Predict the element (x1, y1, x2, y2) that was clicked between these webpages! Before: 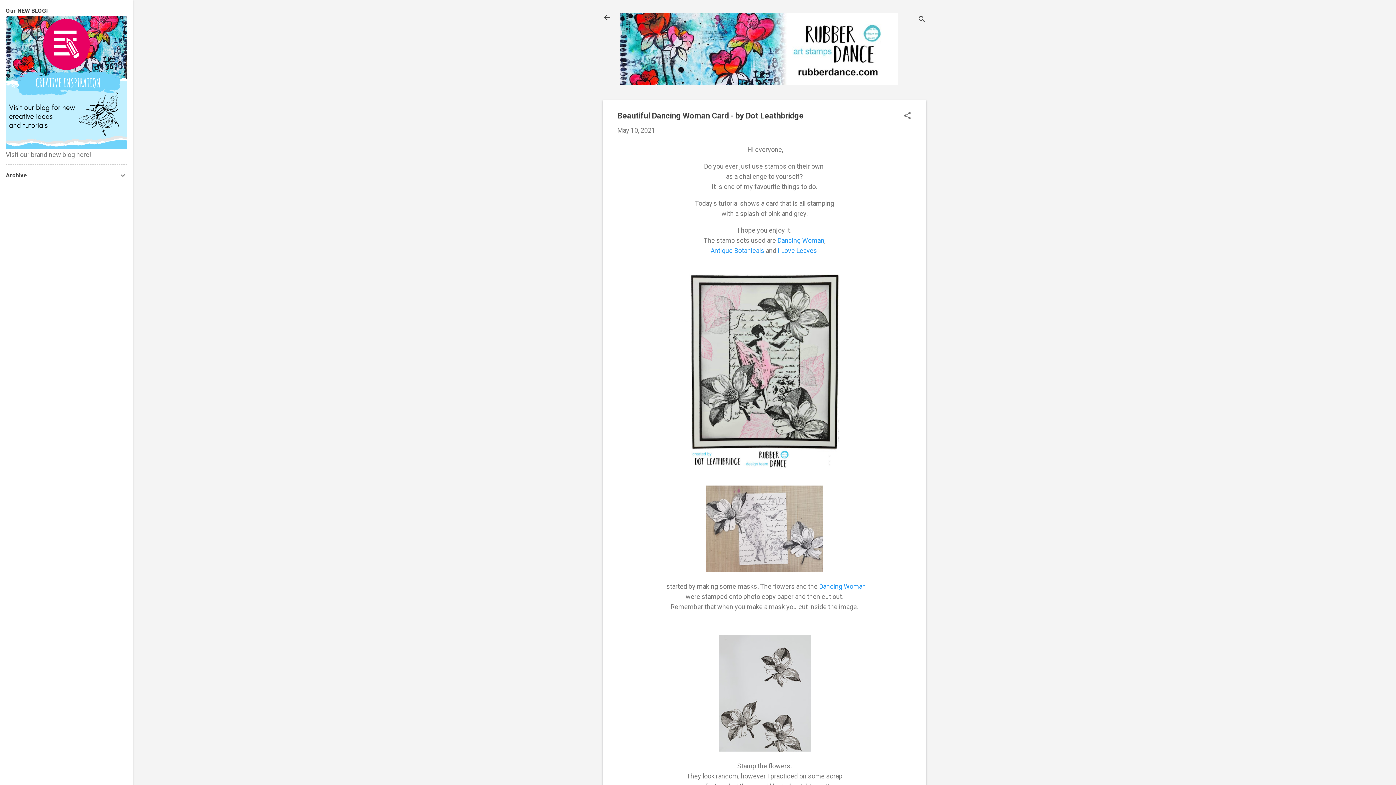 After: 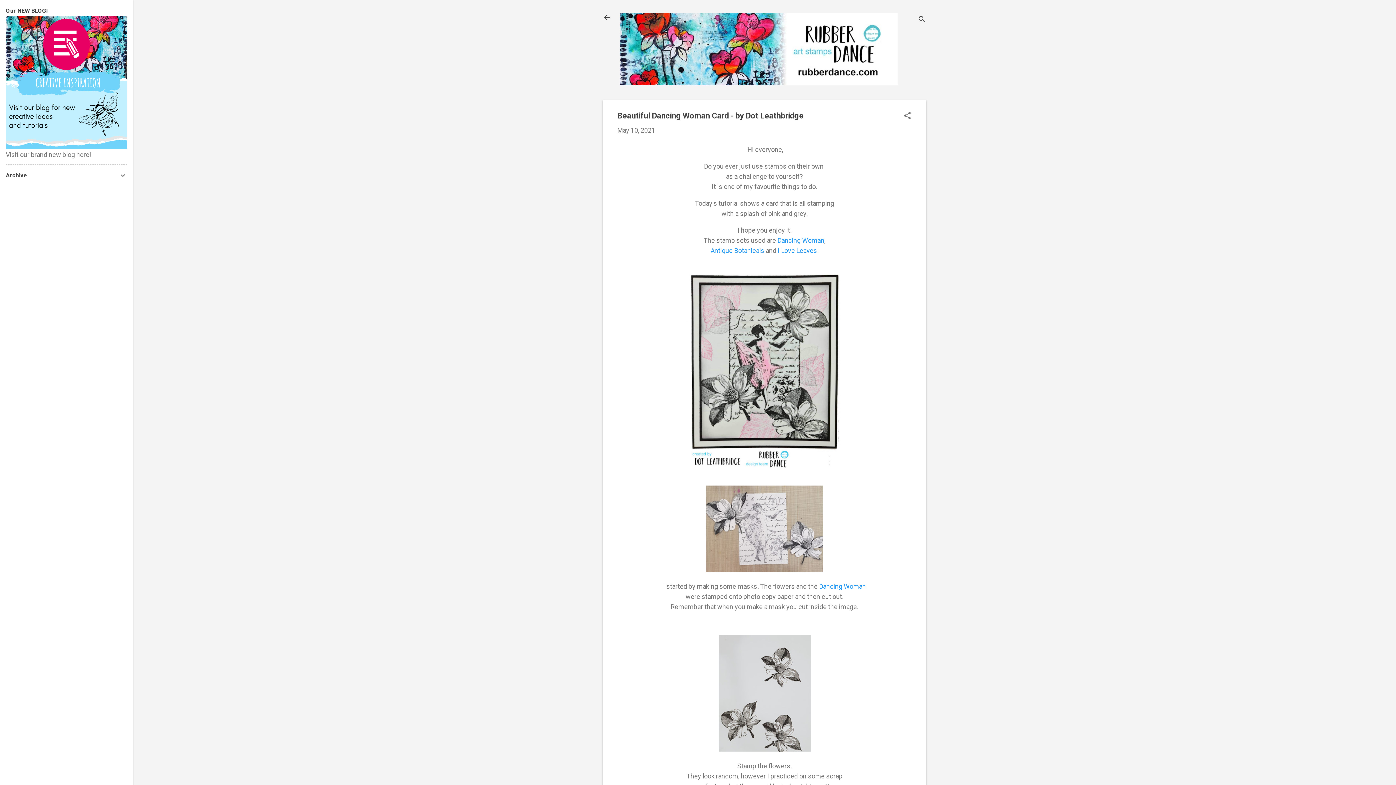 Action: label: Dancing Woman bbox: (777, 236, 824, 244)